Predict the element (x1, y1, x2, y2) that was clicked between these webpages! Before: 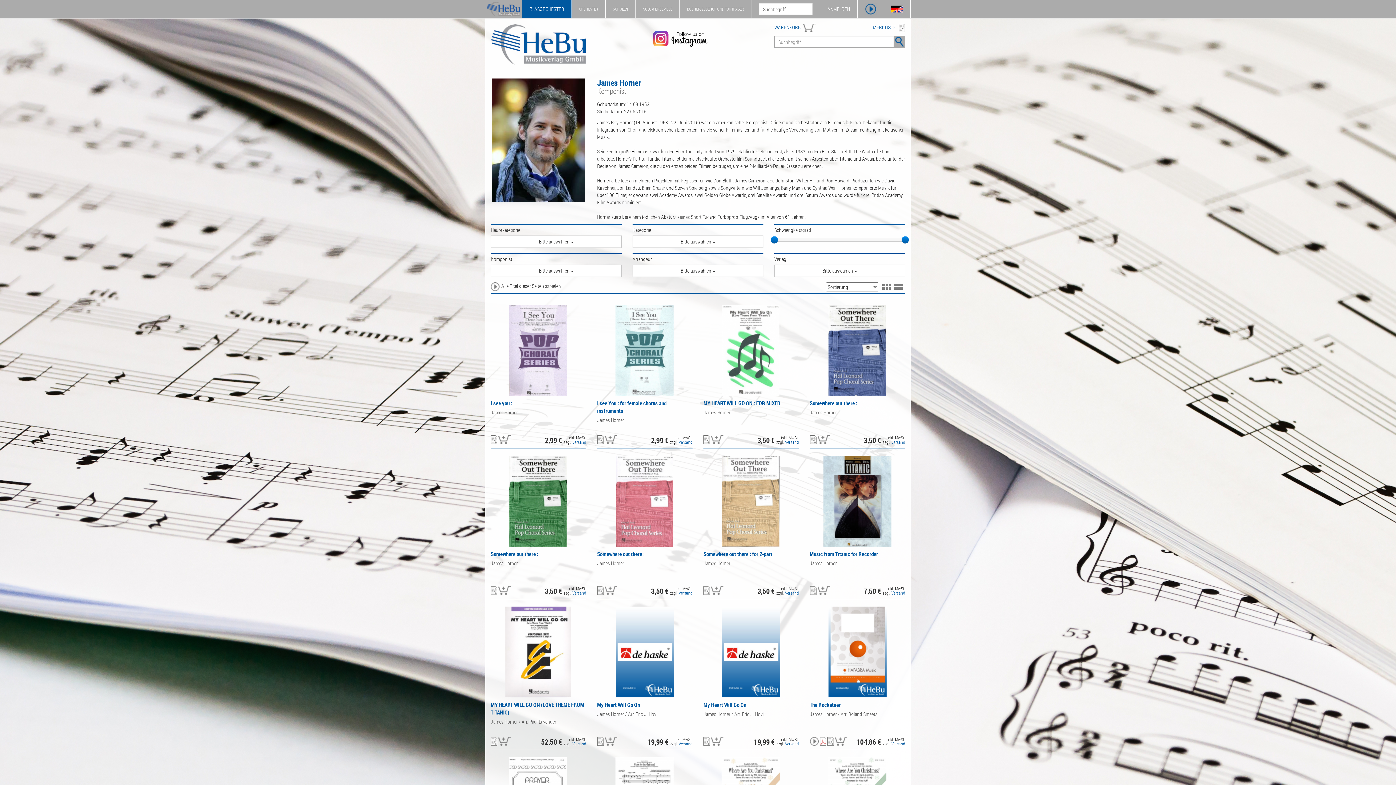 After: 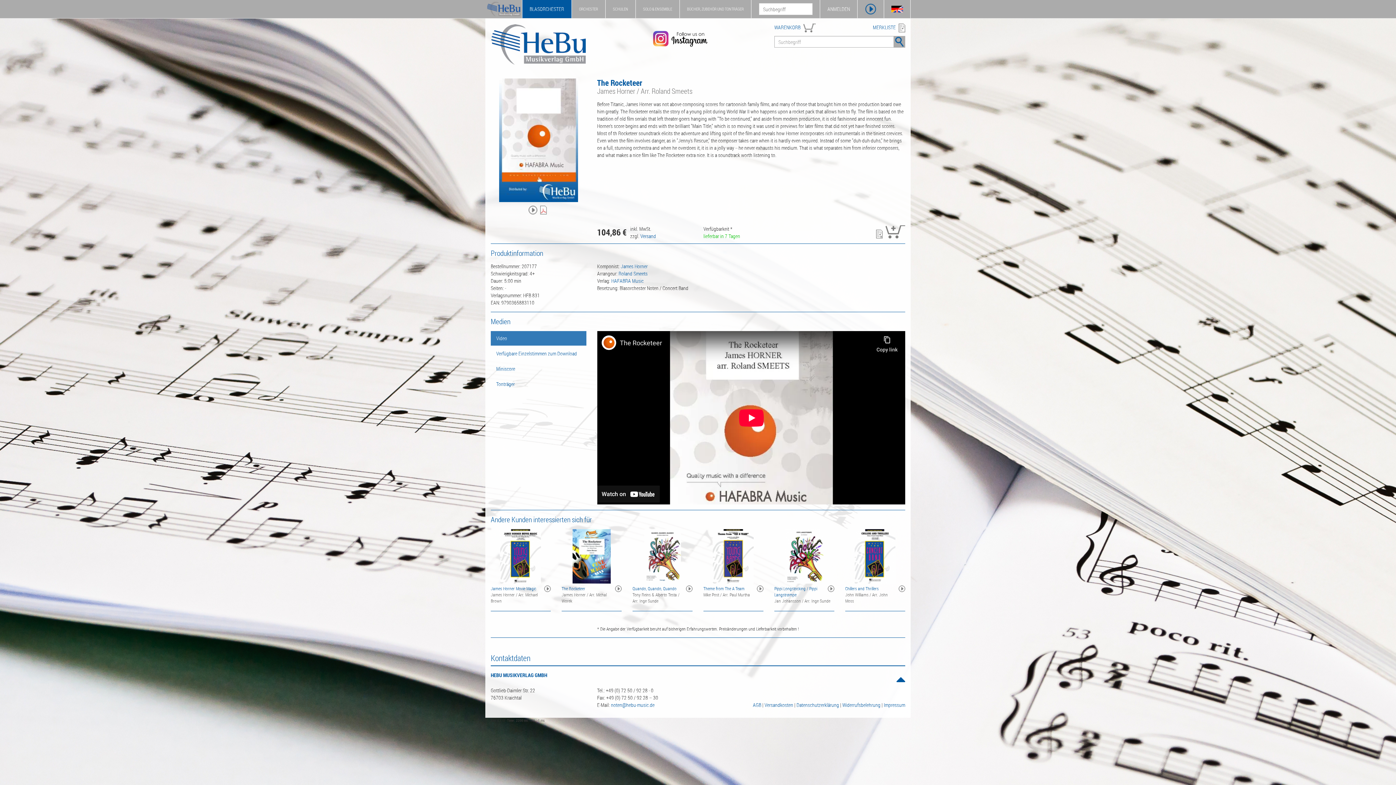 Action: bbox: (810, 701, 840, 708) label: The Rocketeer